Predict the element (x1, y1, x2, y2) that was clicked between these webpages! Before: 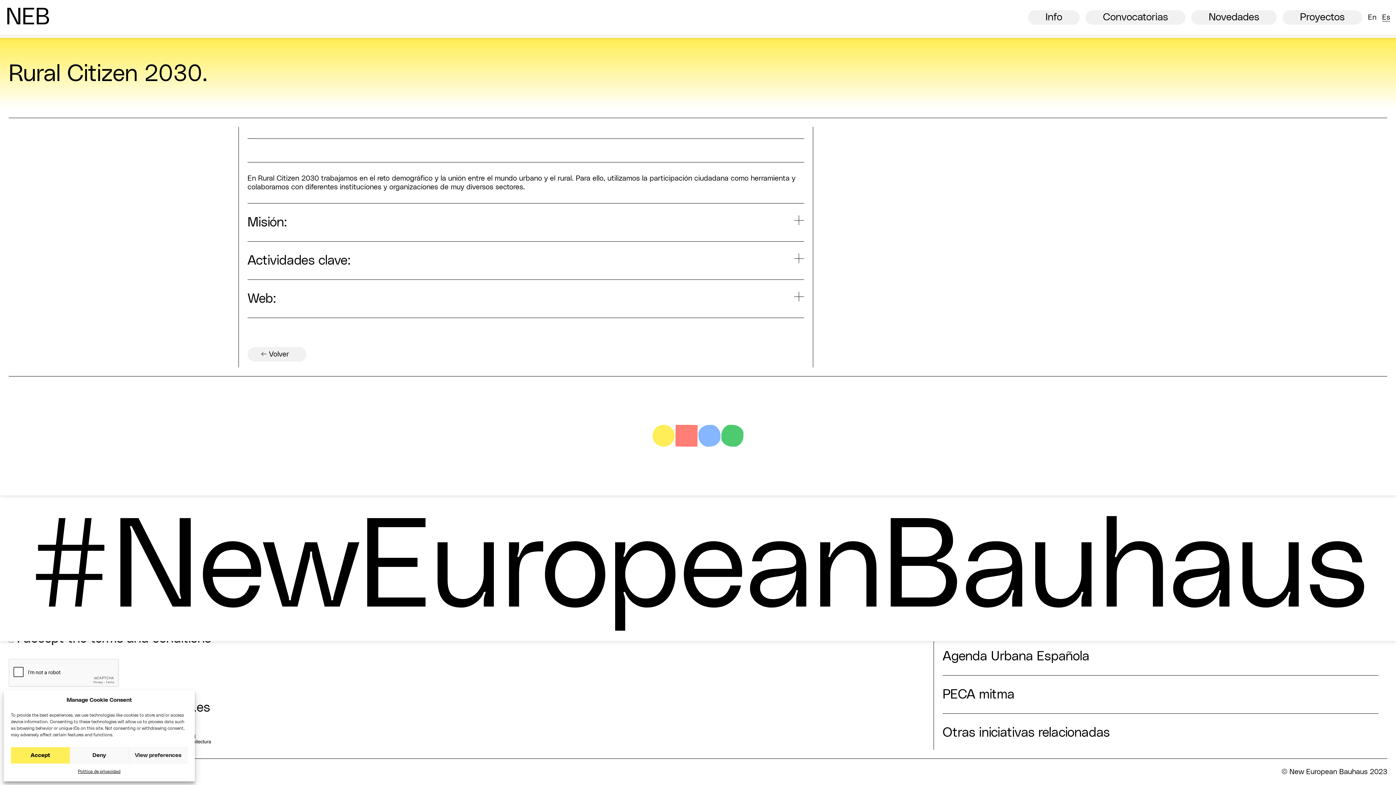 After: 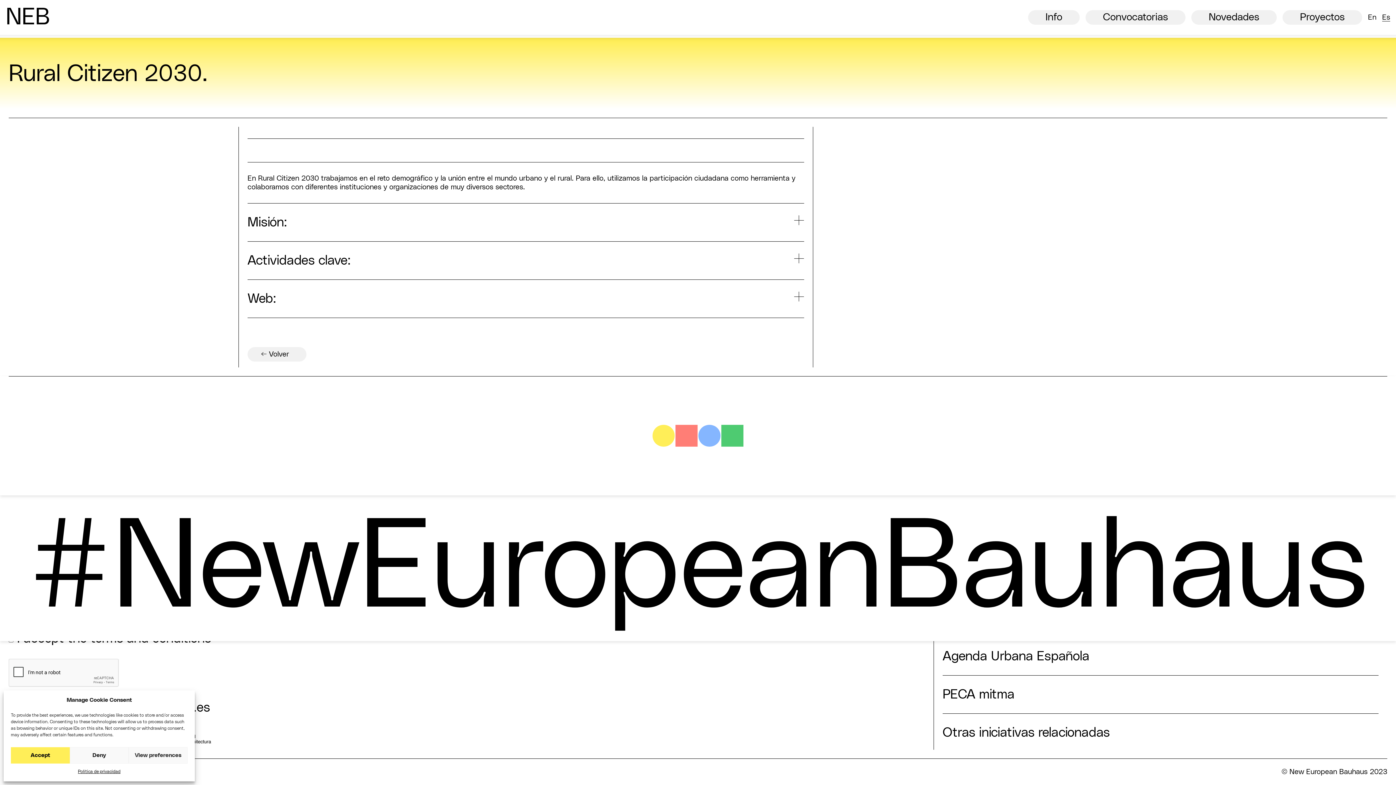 Action: bbox: (1382, 13, 1390, 21) label: Es